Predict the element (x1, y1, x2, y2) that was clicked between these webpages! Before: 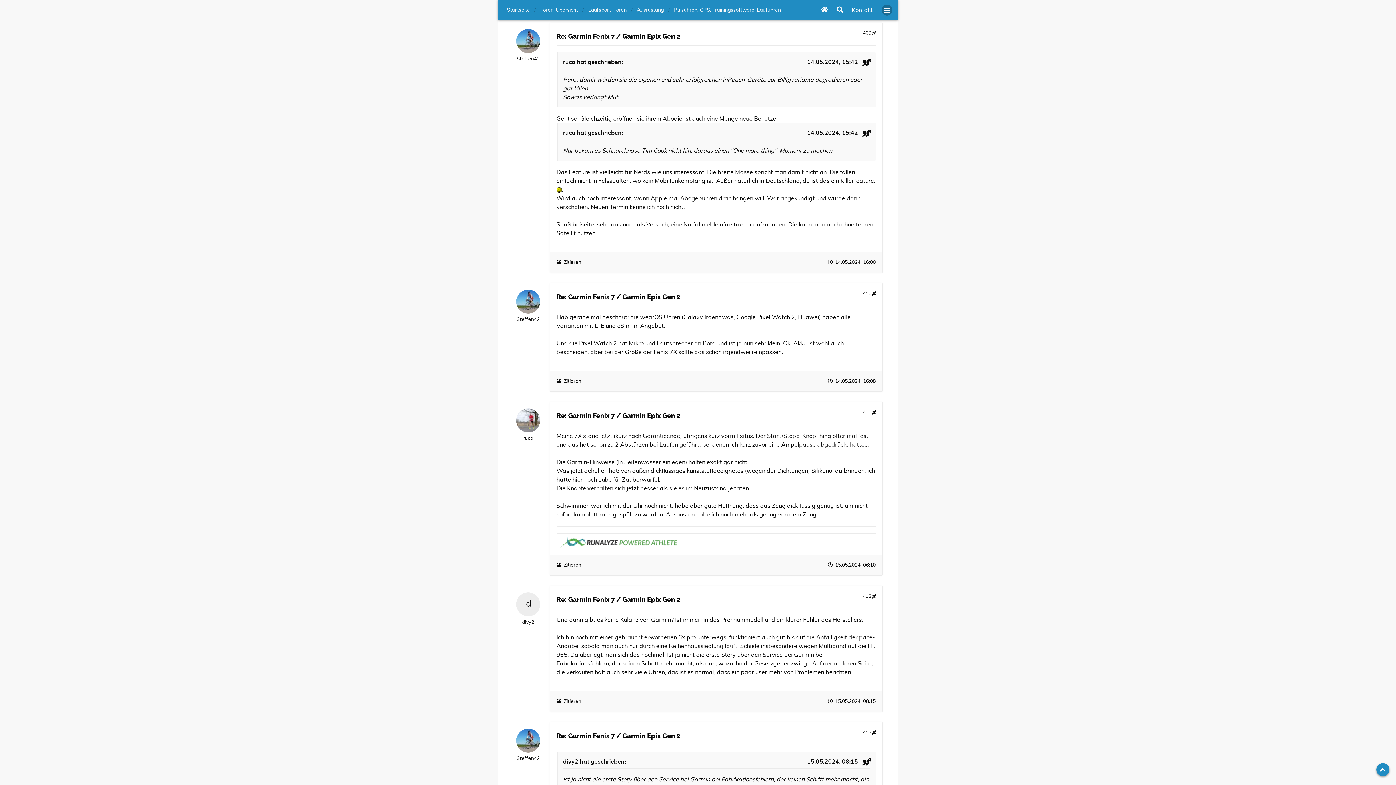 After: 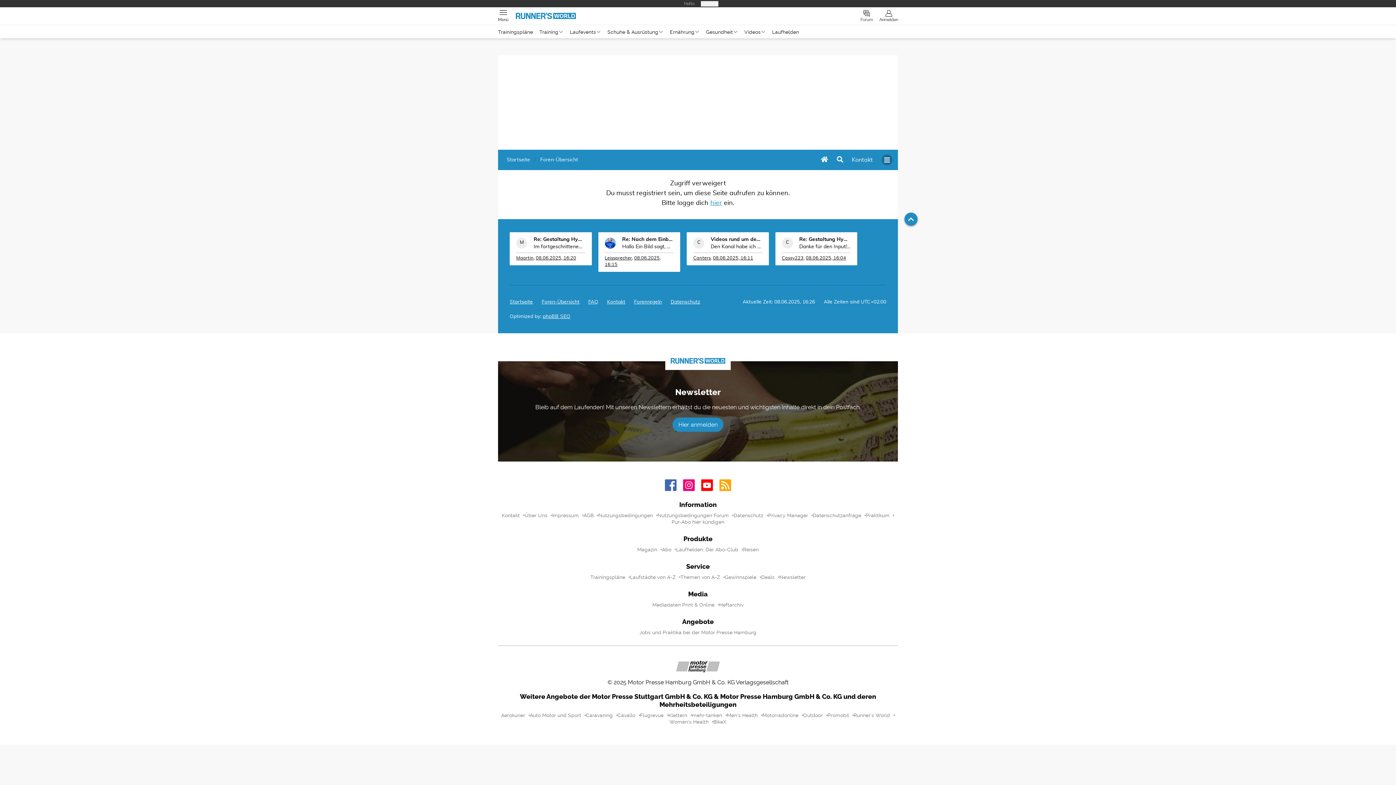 Action: bbox: (556, 698, 581, 705) label: Zitieren